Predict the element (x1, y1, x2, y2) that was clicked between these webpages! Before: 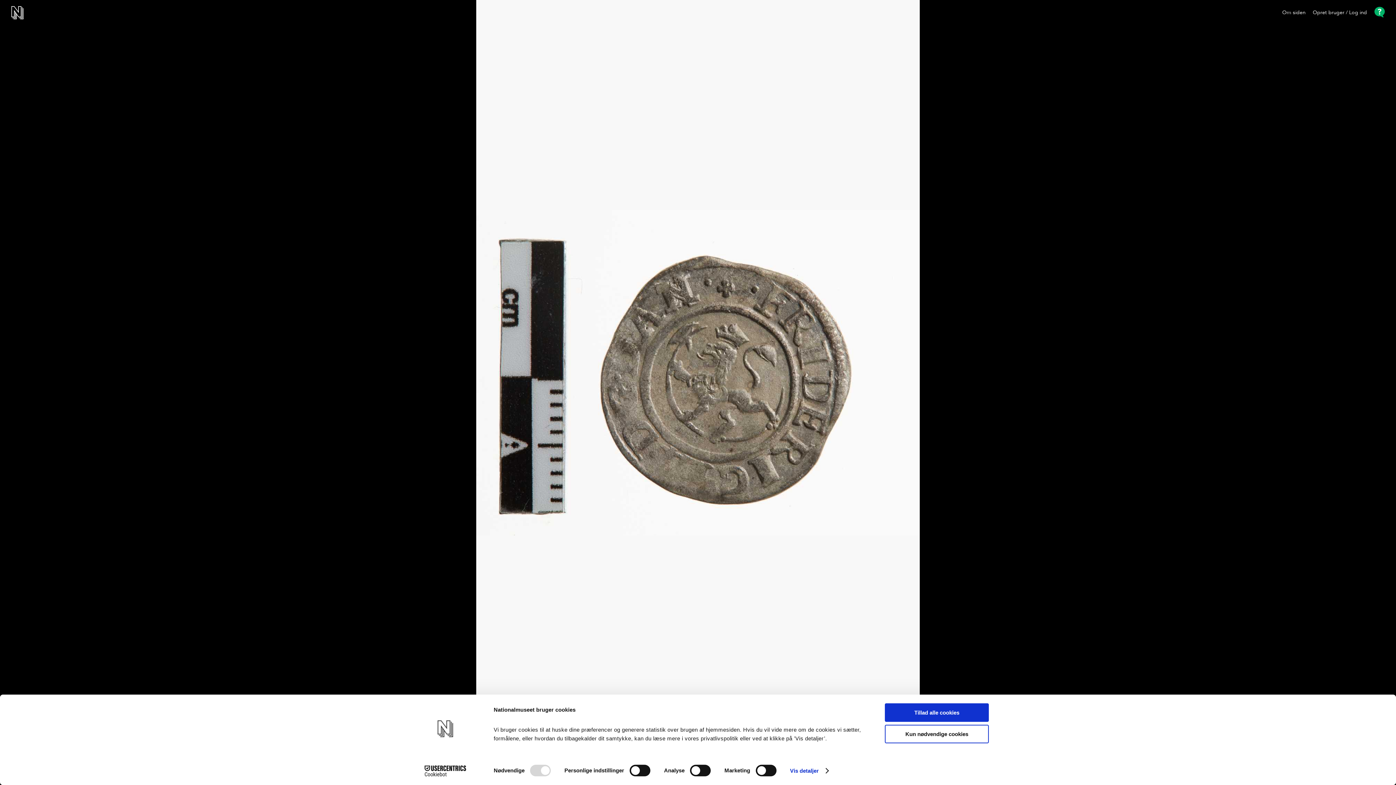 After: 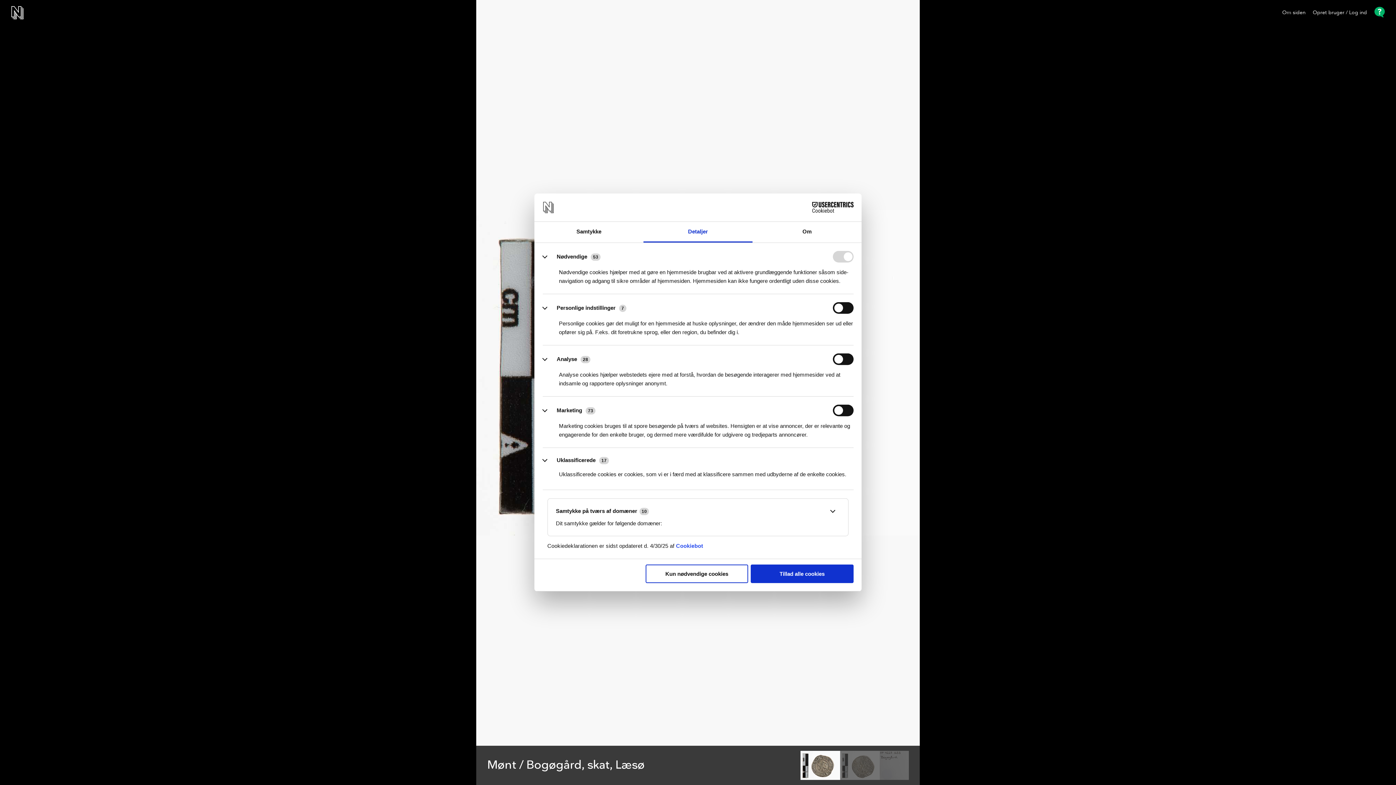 Action: bbox: (790, 765, 828, 776) label: Vis detaljer